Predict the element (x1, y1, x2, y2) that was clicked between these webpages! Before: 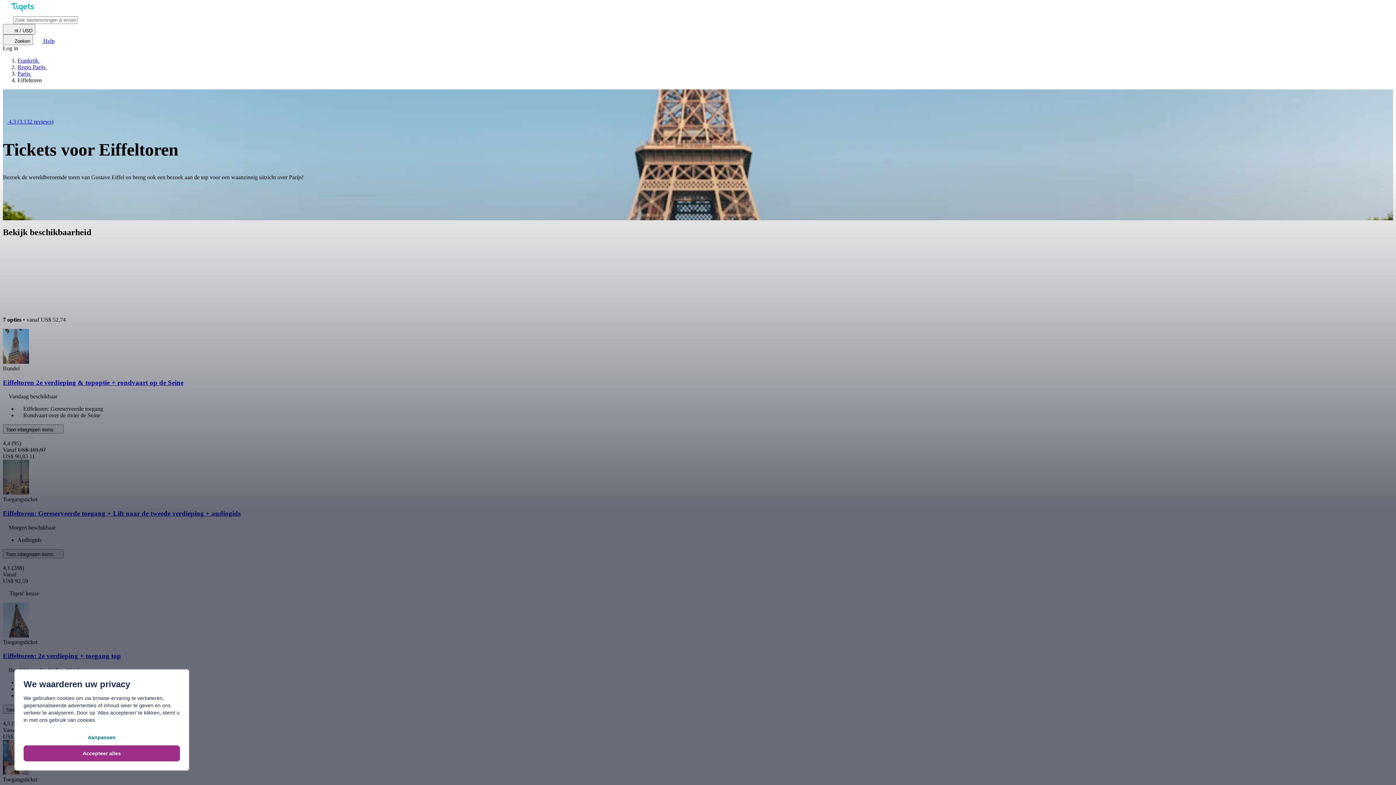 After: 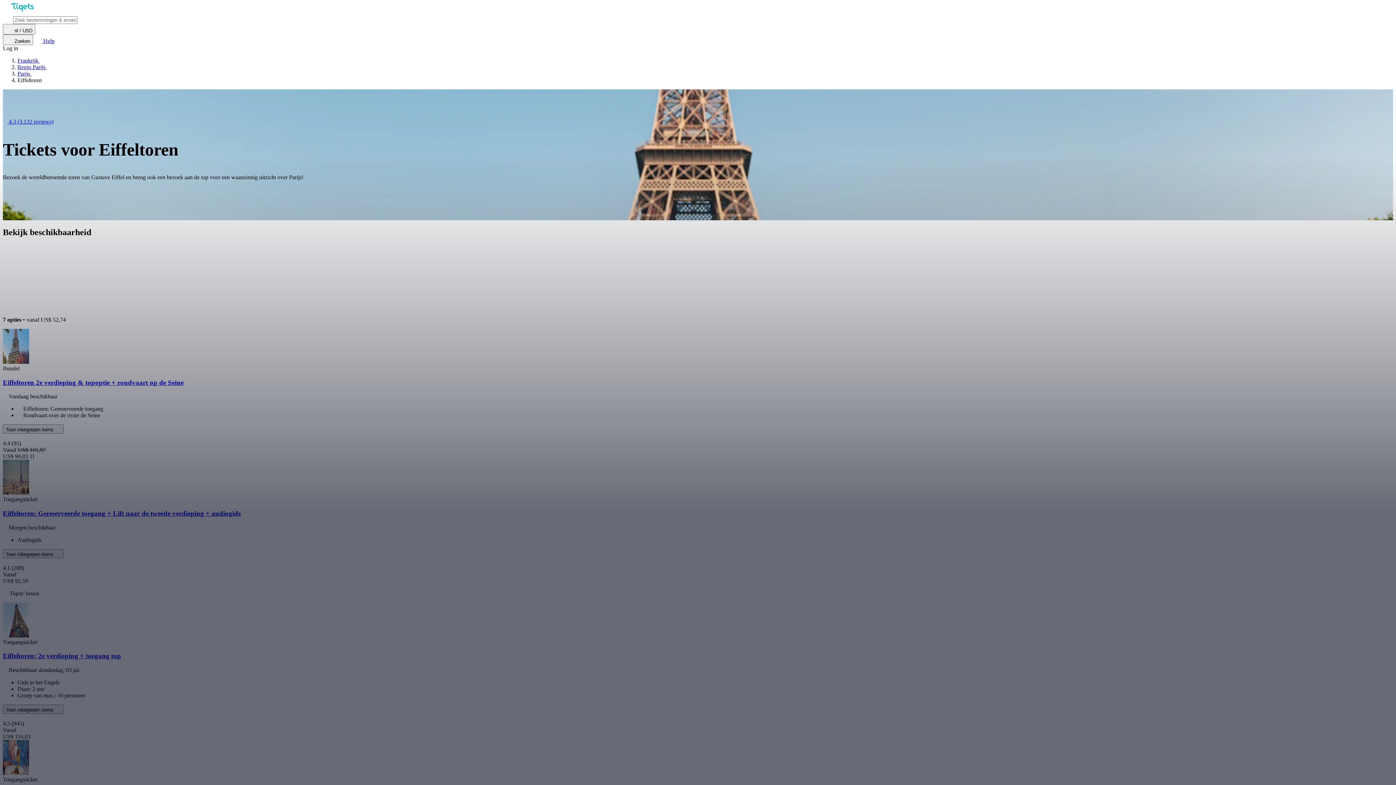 Action: label: Accepteer alles bbox: (23, 745, 180, 761)